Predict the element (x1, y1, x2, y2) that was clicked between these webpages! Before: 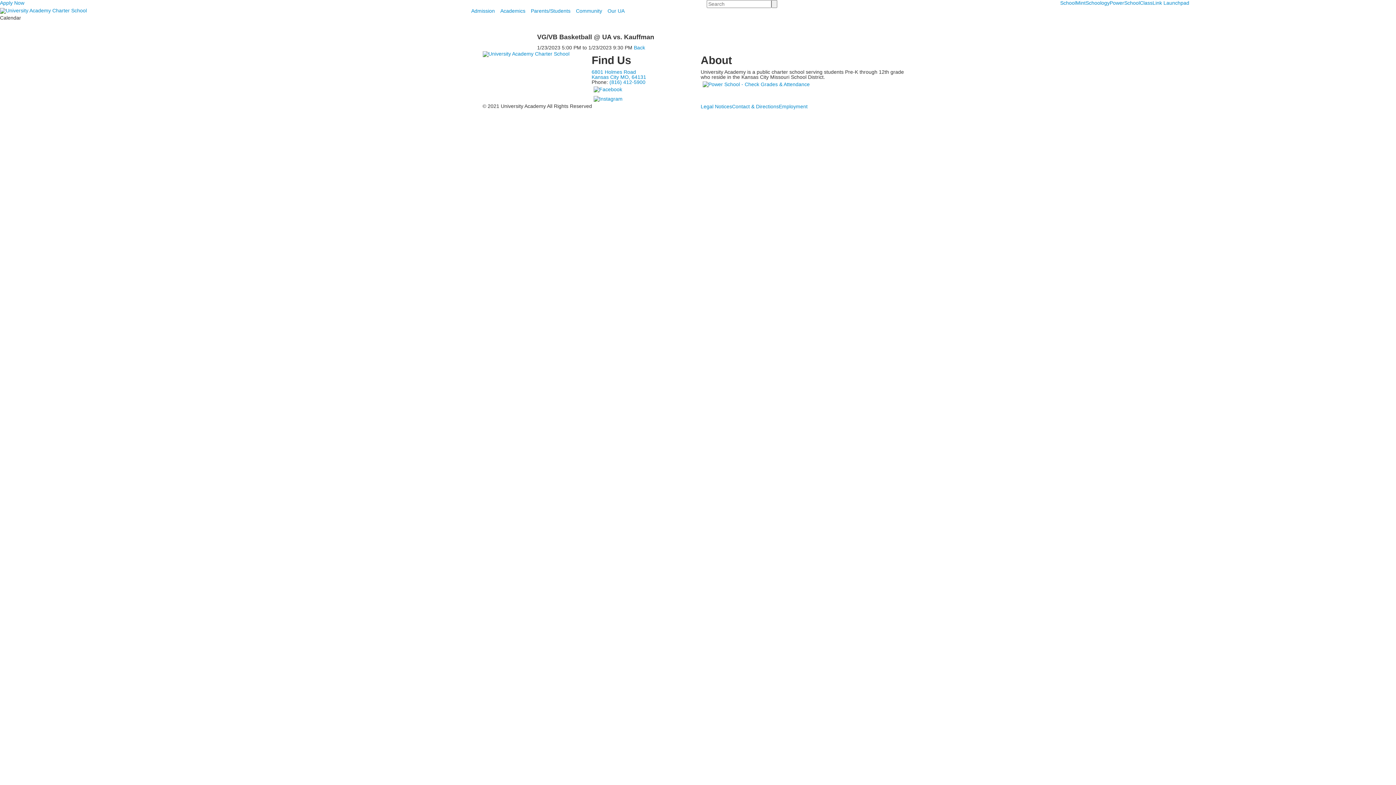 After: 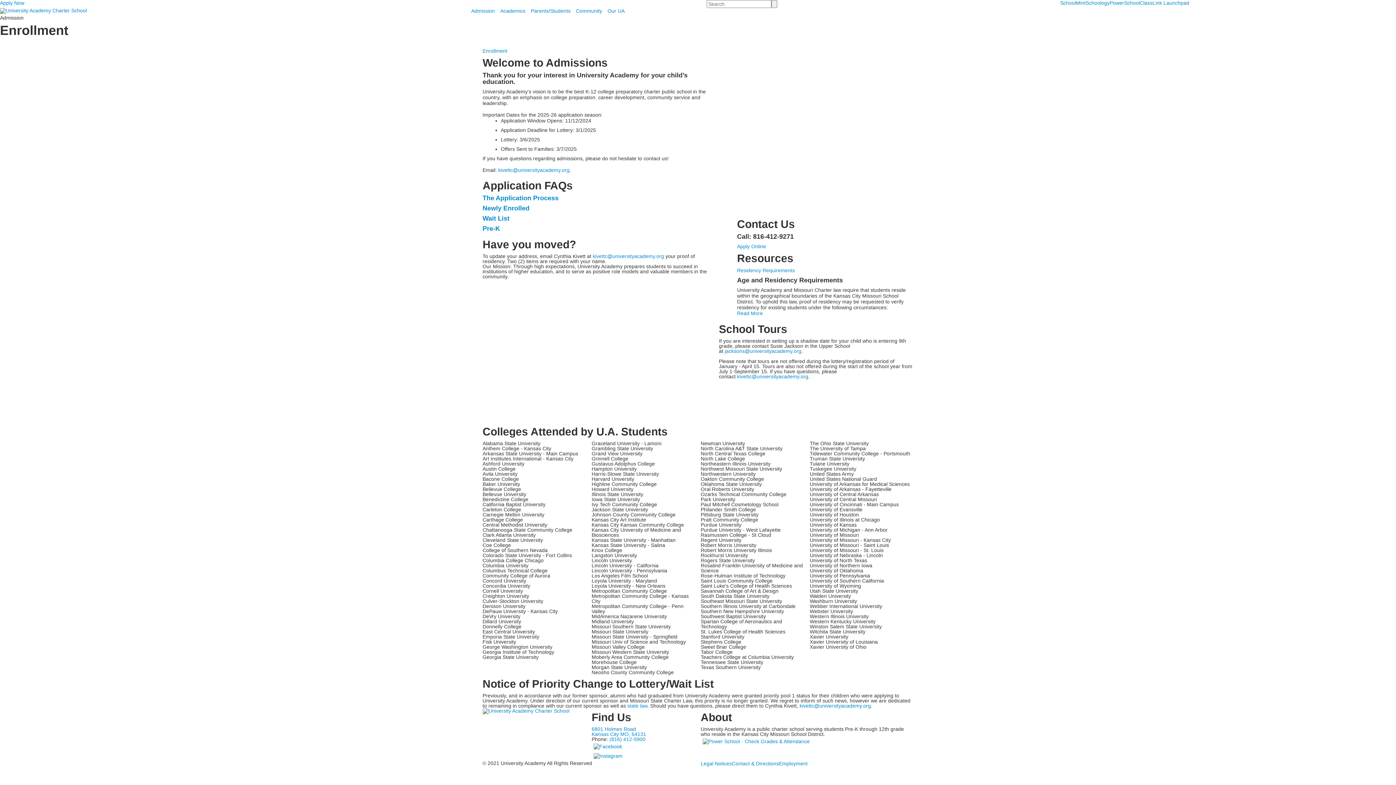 Action: label: Apply Now bbox: (0, 0, 24, 5)